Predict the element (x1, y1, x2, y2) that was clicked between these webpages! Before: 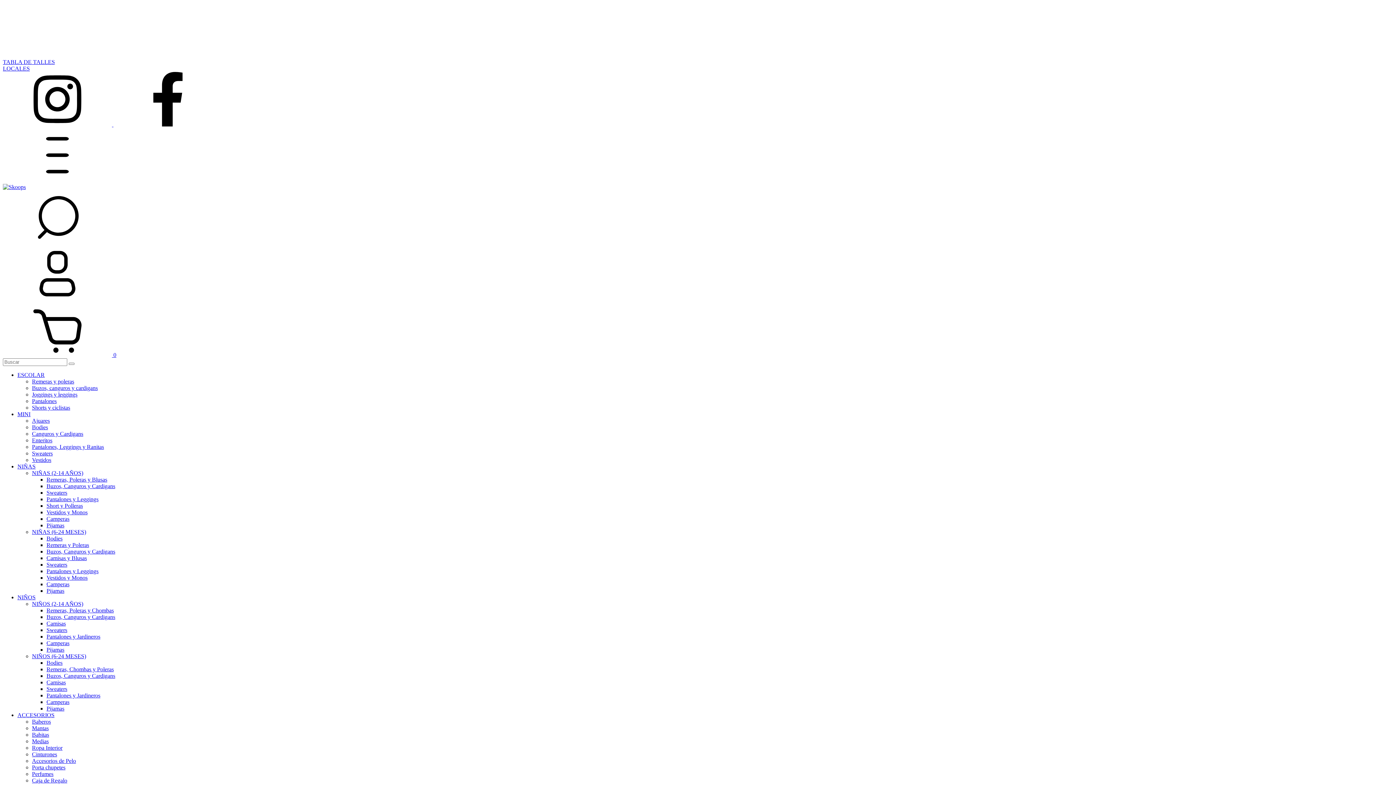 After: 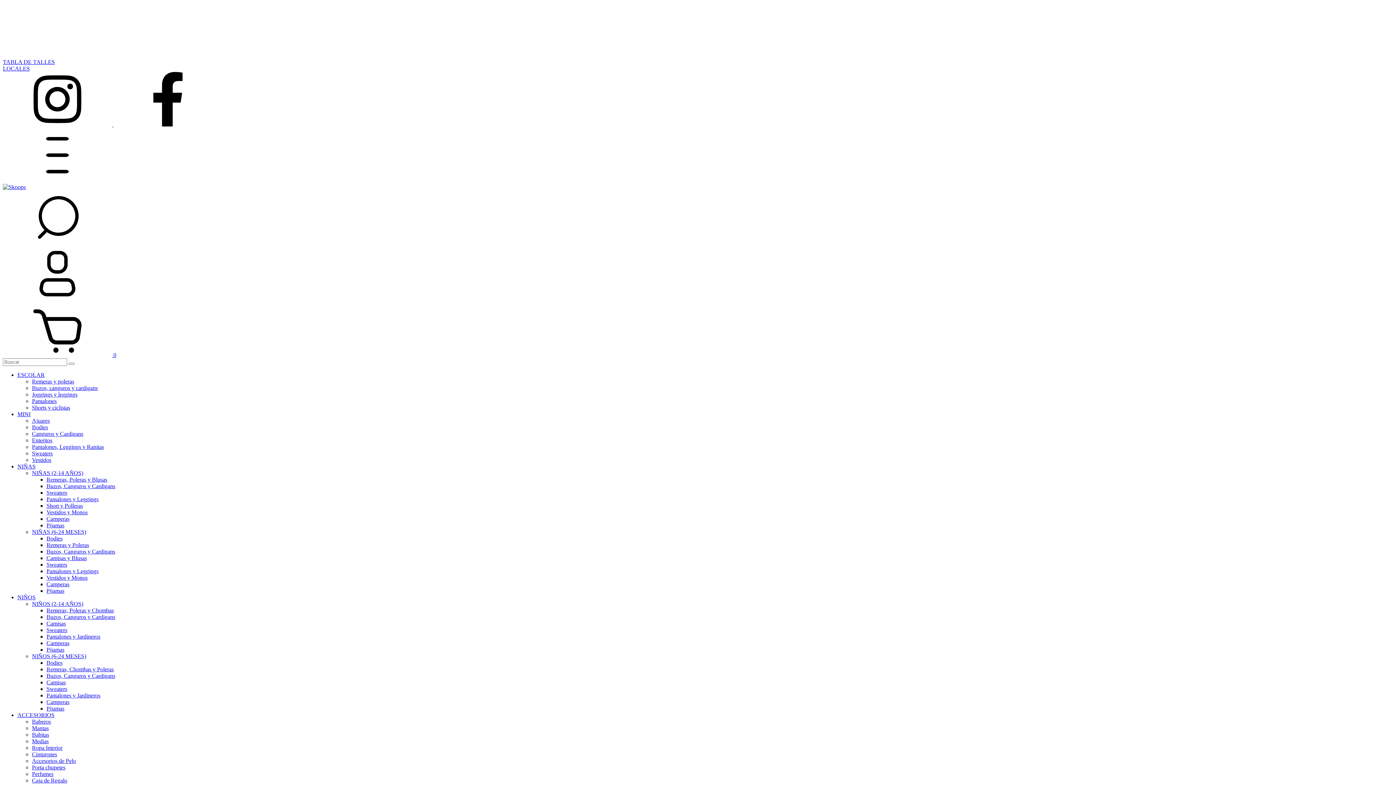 Action: bbox: (32, 601, 83, 607) label: NIÑOS (2-14 AÑOS)